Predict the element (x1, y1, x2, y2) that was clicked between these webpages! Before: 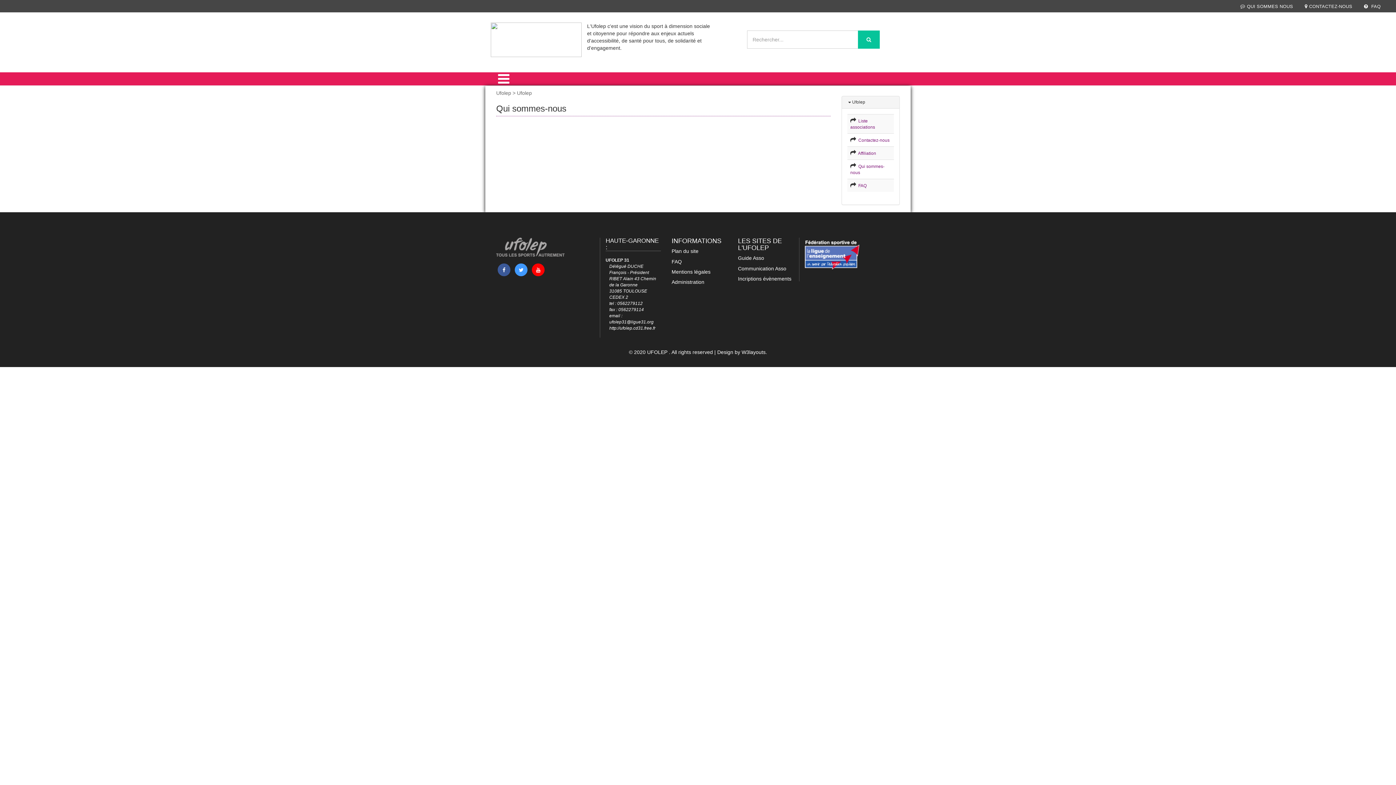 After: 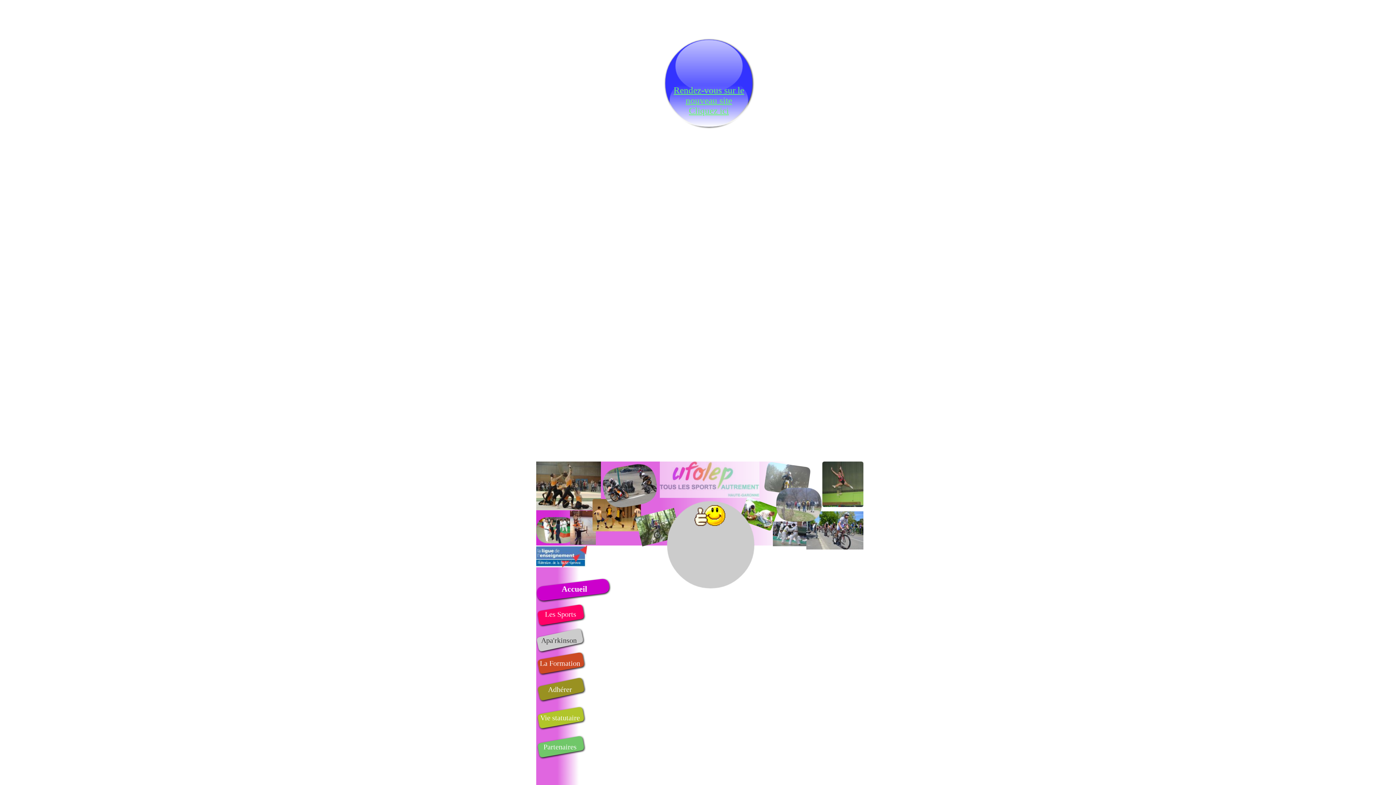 Action: label: http://ufolep.cd31.free.fr bbox: (609, 325, 655, 330)